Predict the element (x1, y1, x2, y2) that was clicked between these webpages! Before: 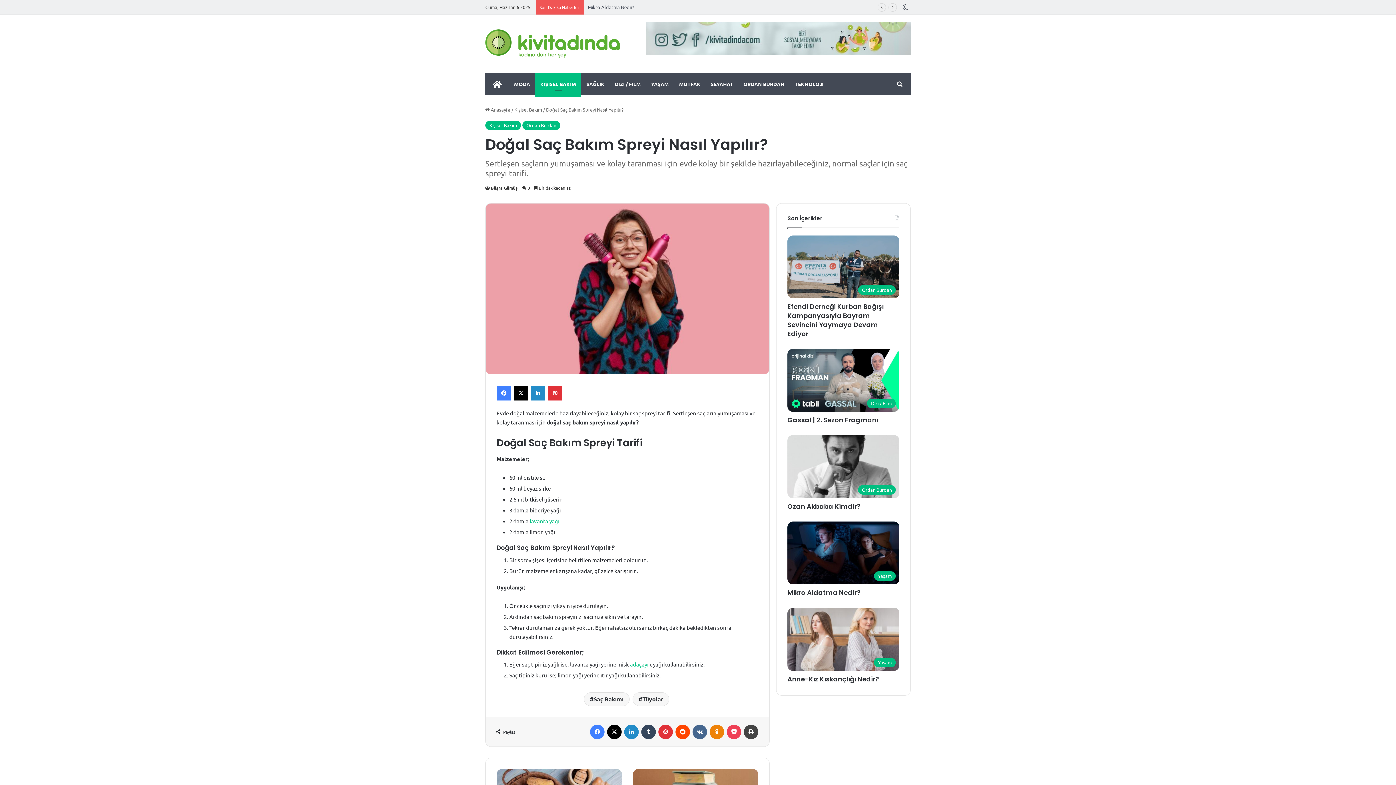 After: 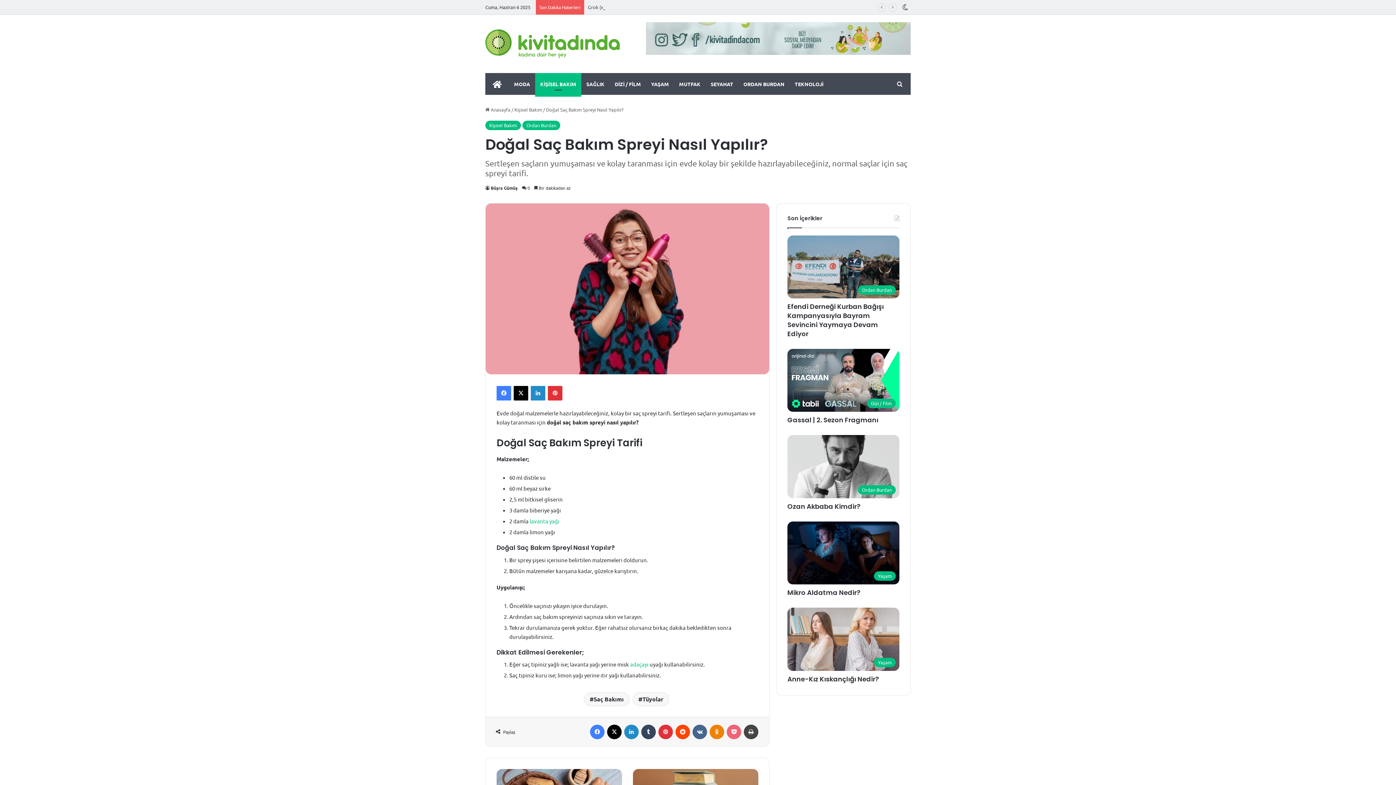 Action: label: Pocket bbox: (726, 725, 741, 739)